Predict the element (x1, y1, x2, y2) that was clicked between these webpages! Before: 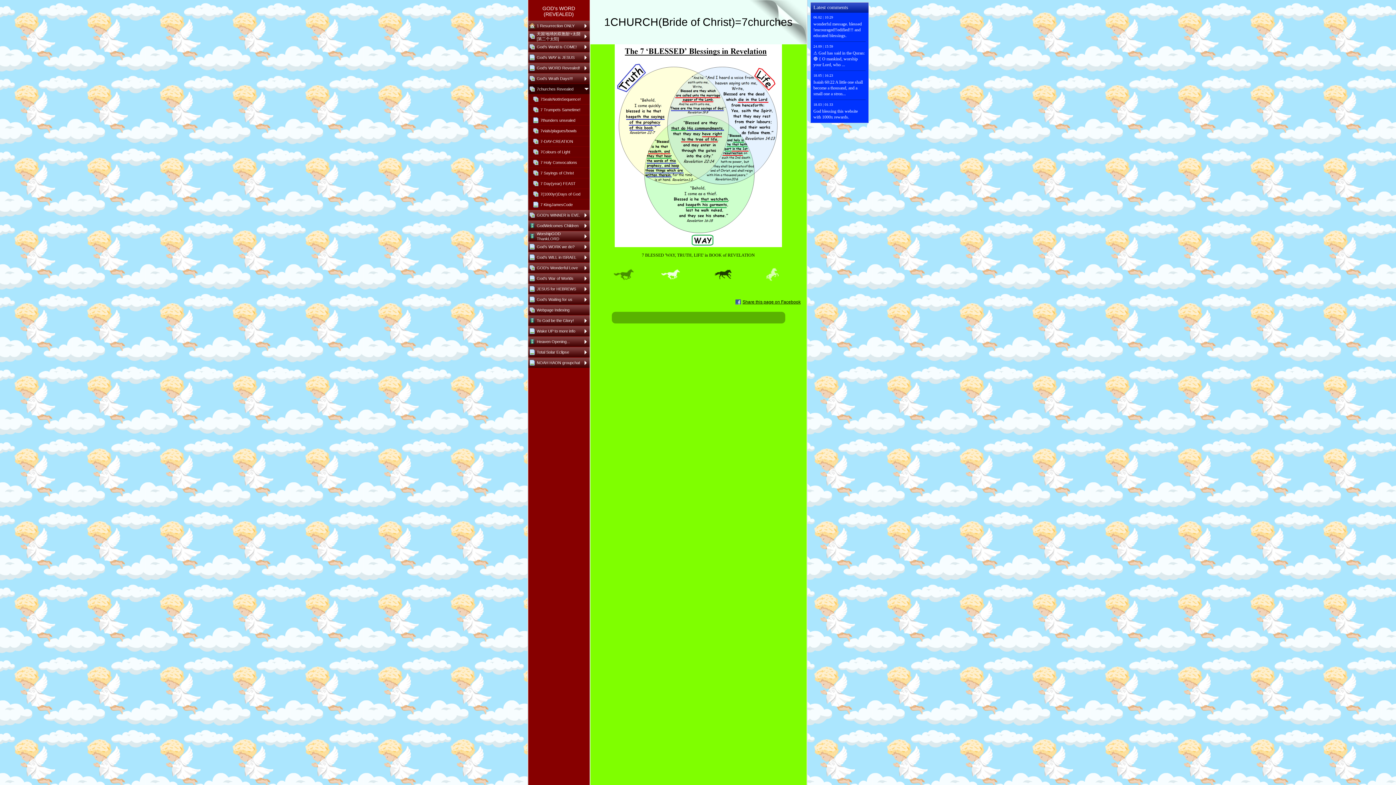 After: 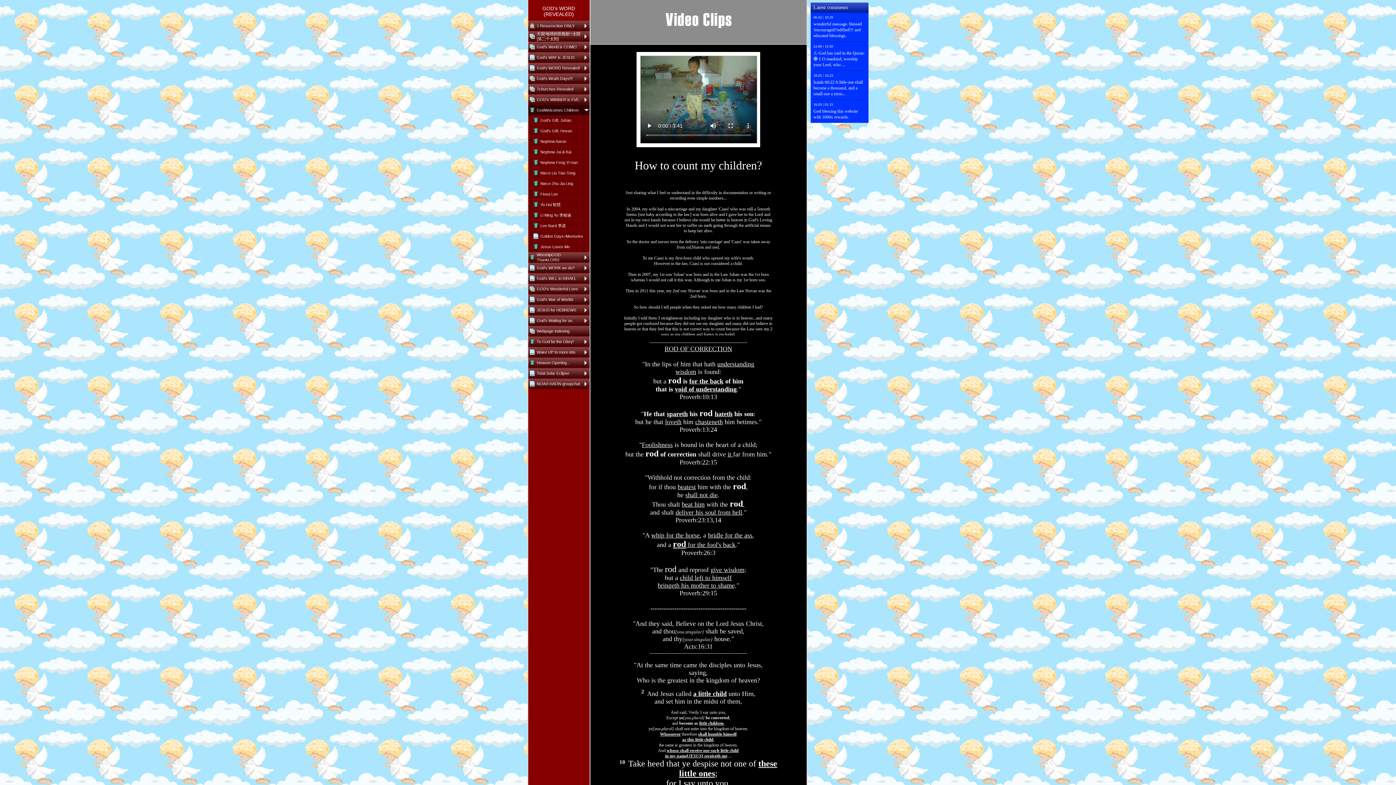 Action: bbox: (528, 220, 589, 230) label: GodWelcomes Children